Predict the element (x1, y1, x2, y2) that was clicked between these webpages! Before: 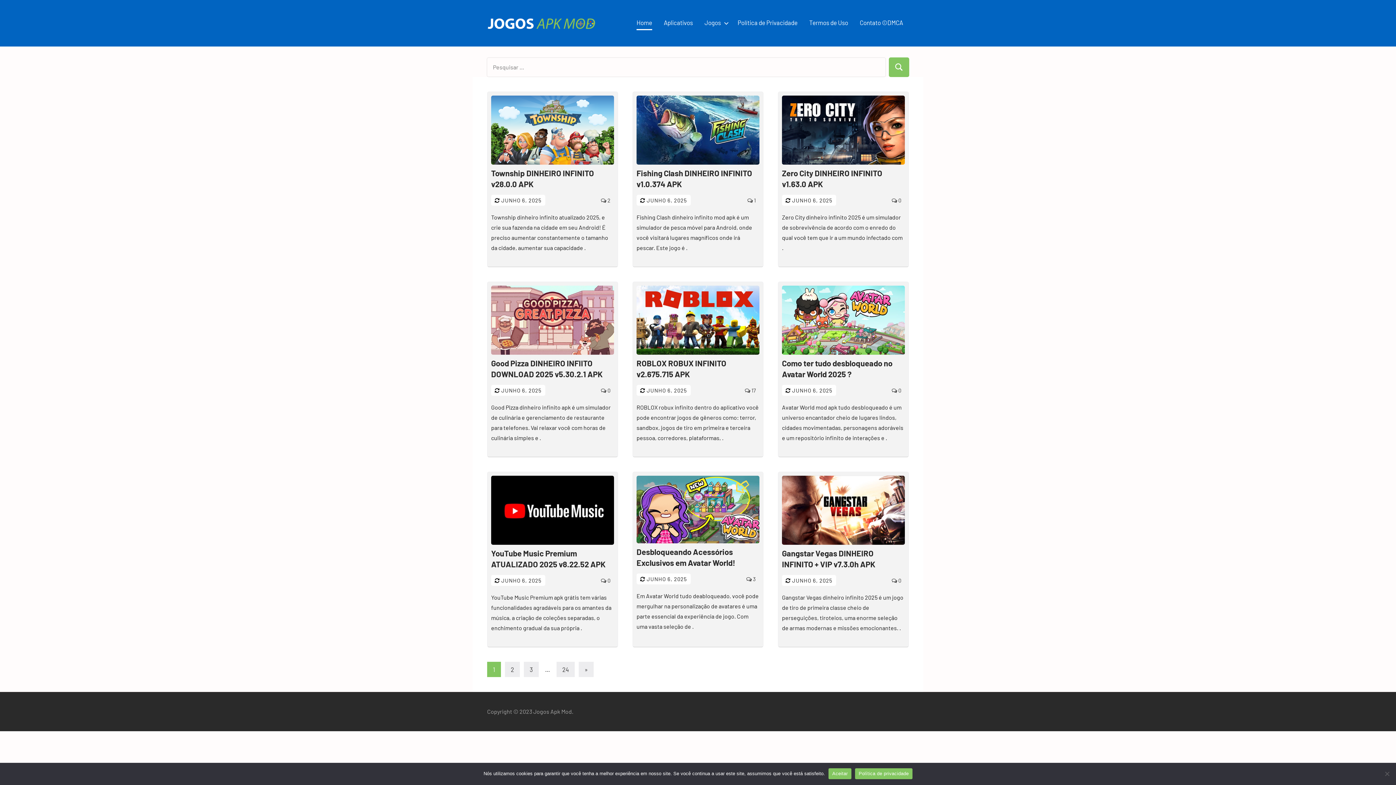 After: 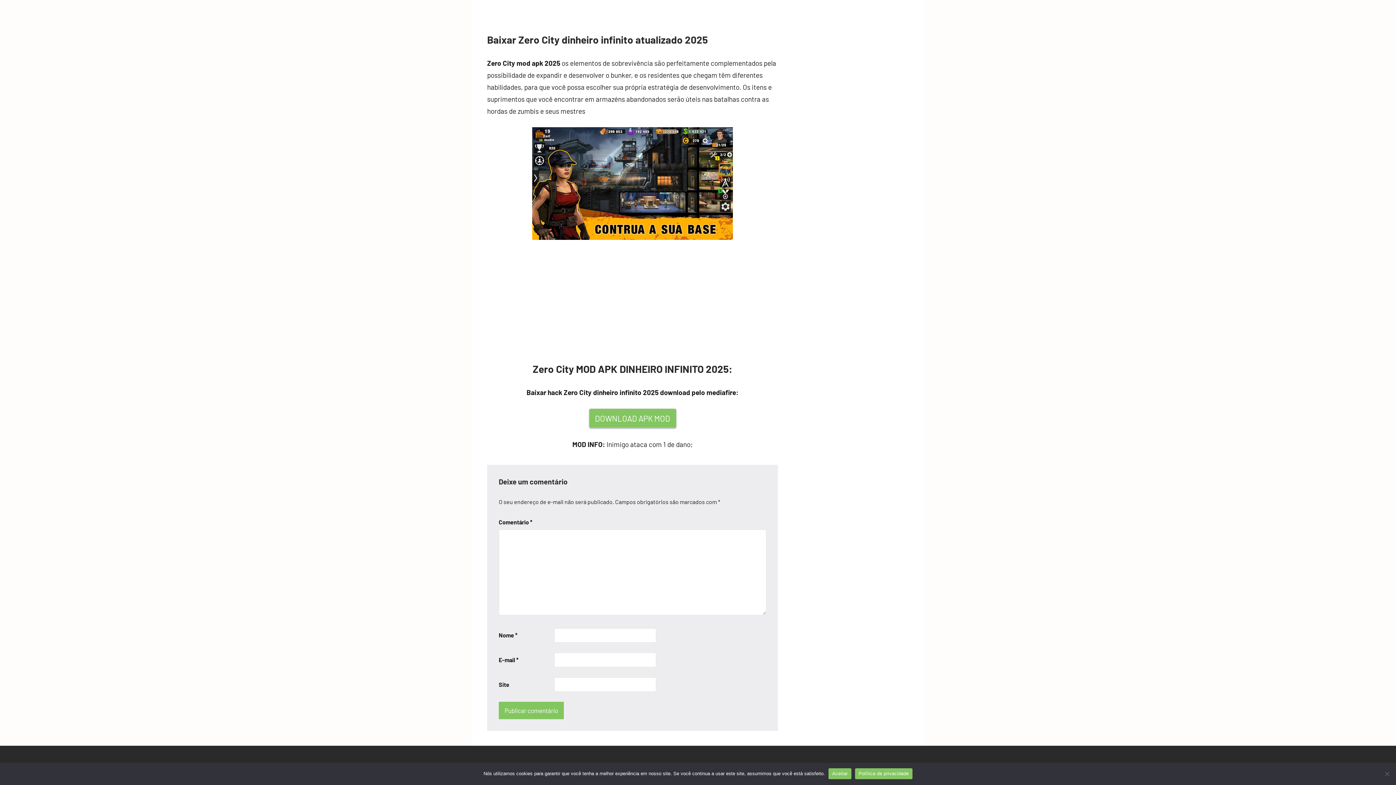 Action: label:  0 bbox: (892, 197, 901, 203)